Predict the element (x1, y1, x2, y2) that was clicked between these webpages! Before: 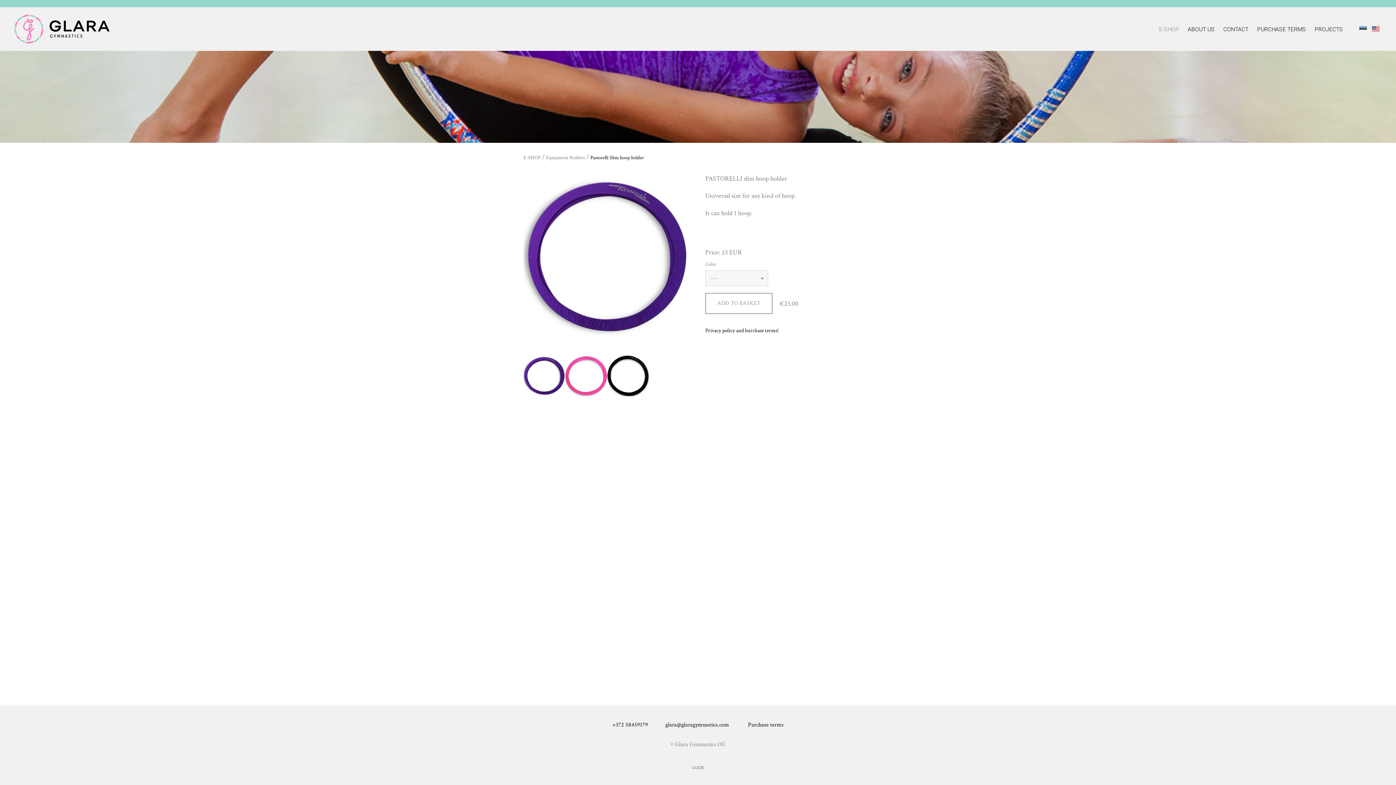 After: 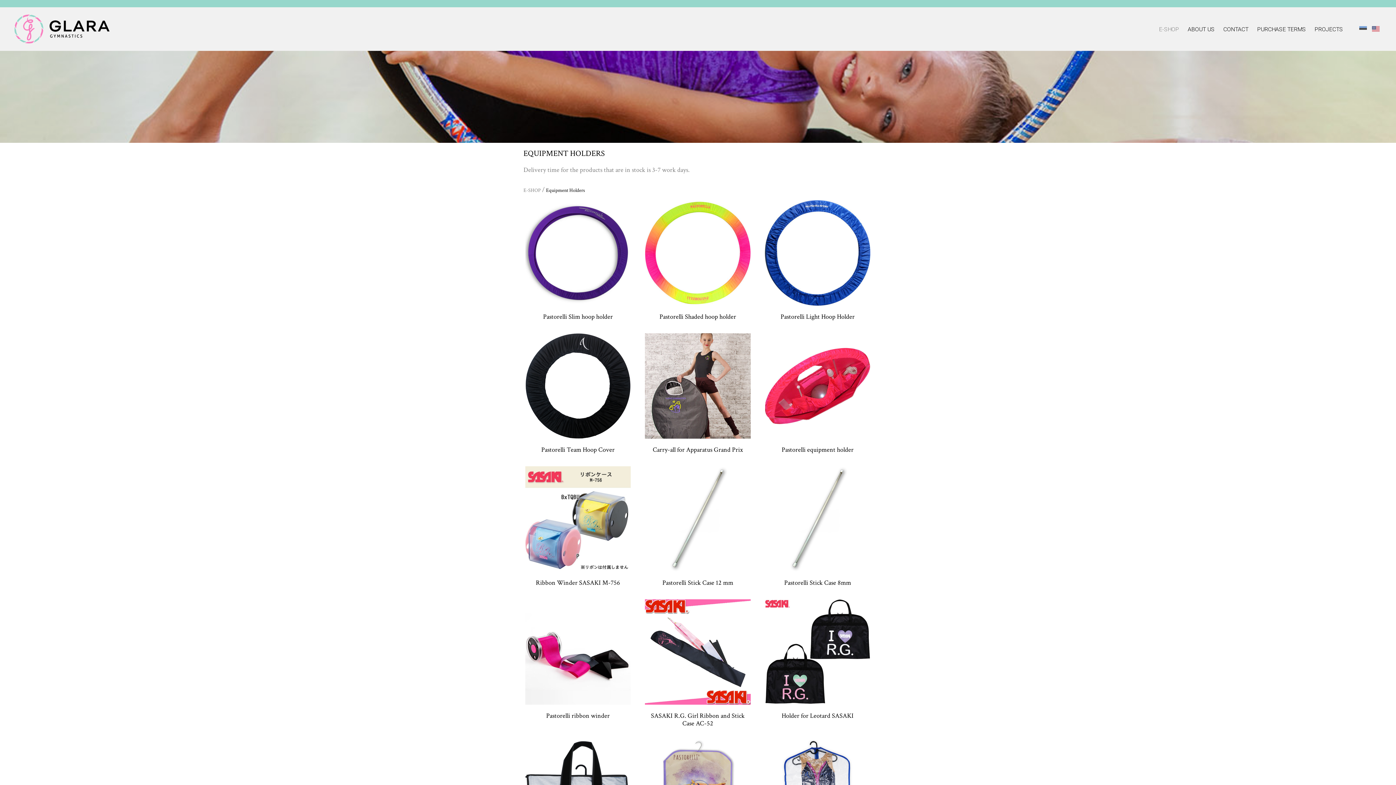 Action: label: Equipment Holders bbox: (546, 153, 585, 162)